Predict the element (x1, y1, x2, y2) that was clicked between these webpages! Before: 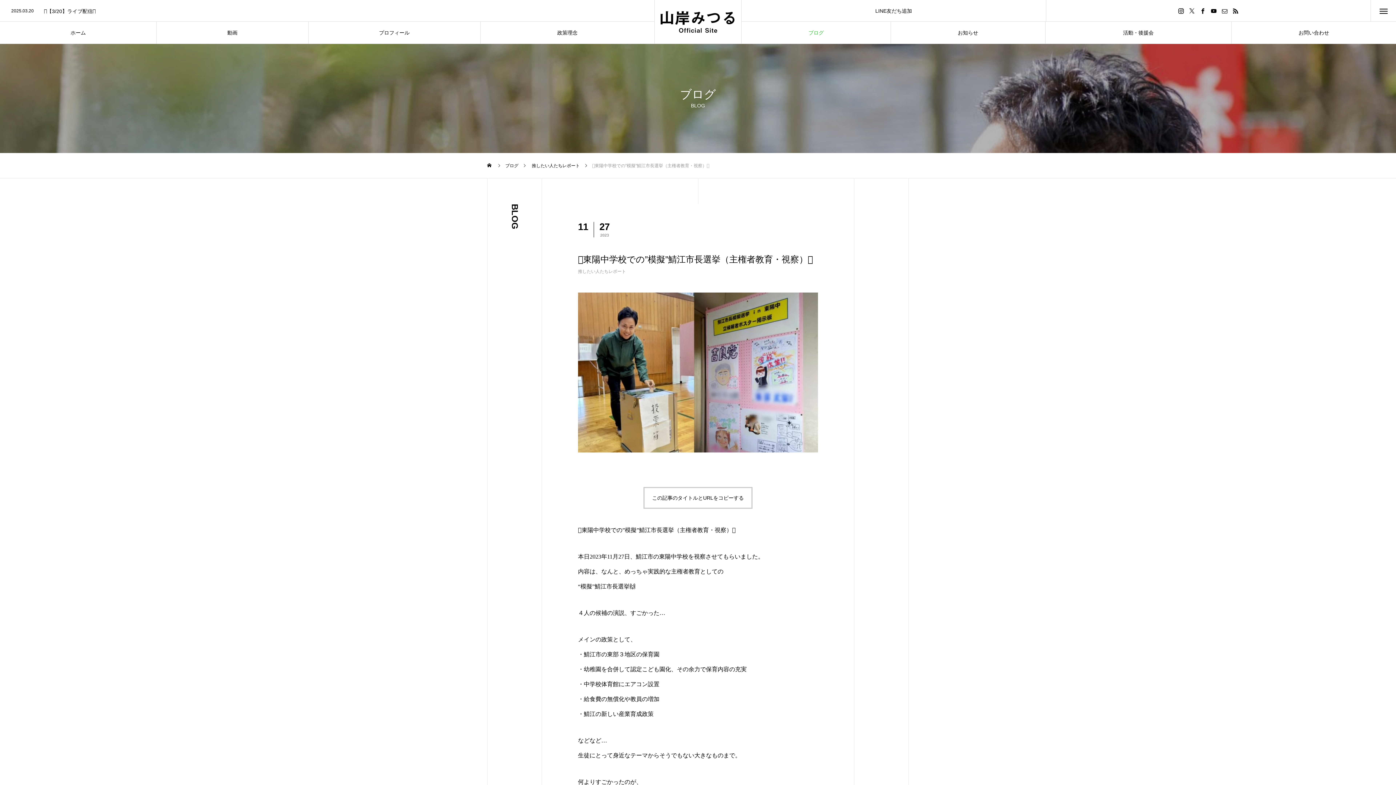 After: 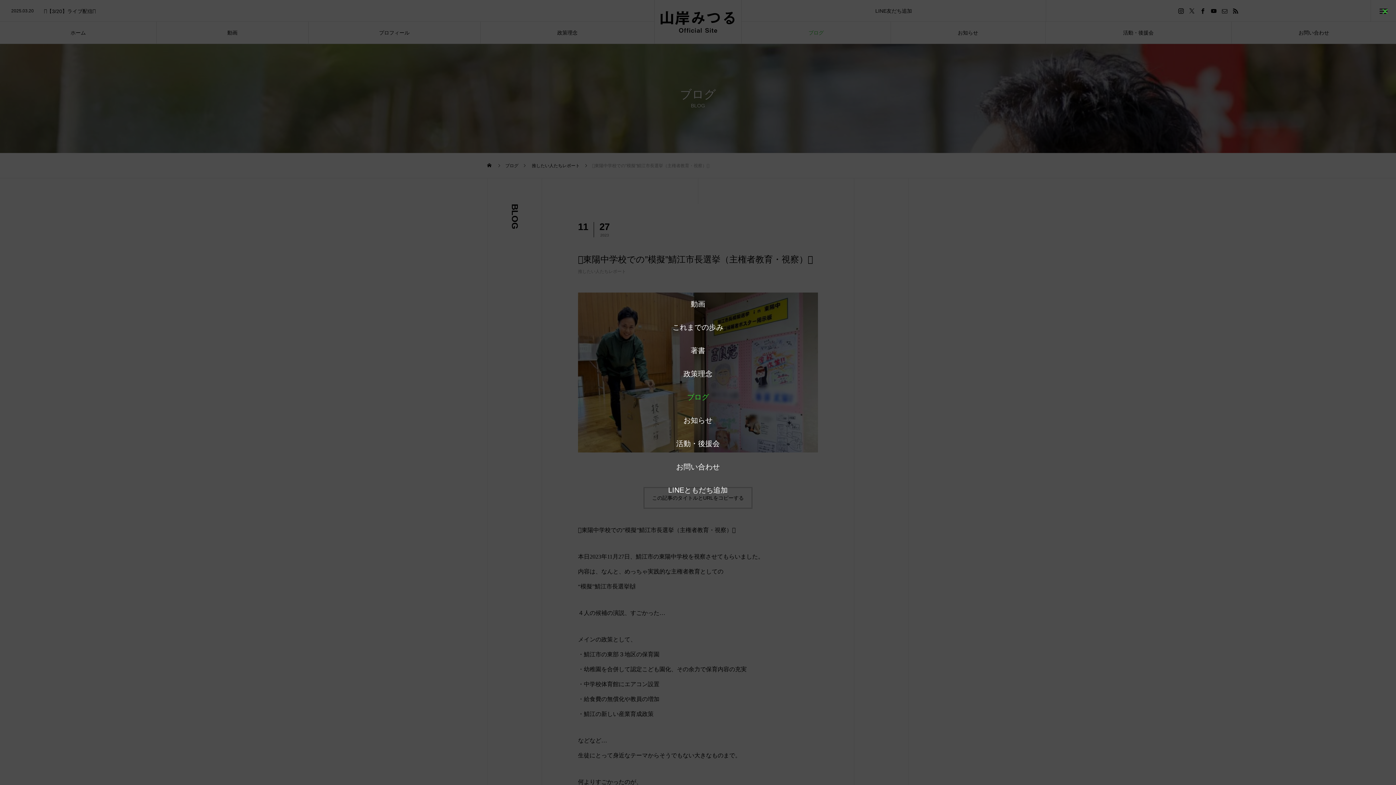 Action: bbox: (1370, 0, 1396, 21)